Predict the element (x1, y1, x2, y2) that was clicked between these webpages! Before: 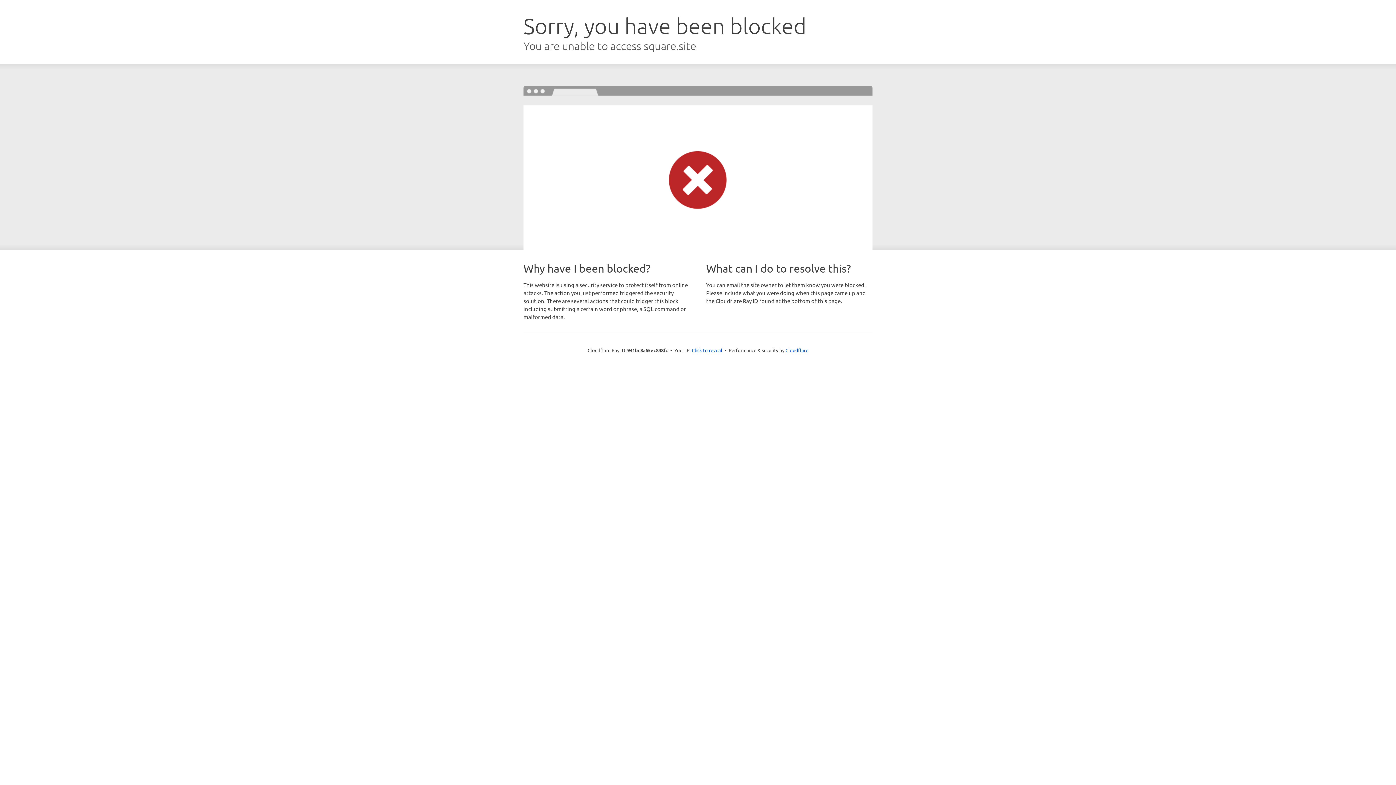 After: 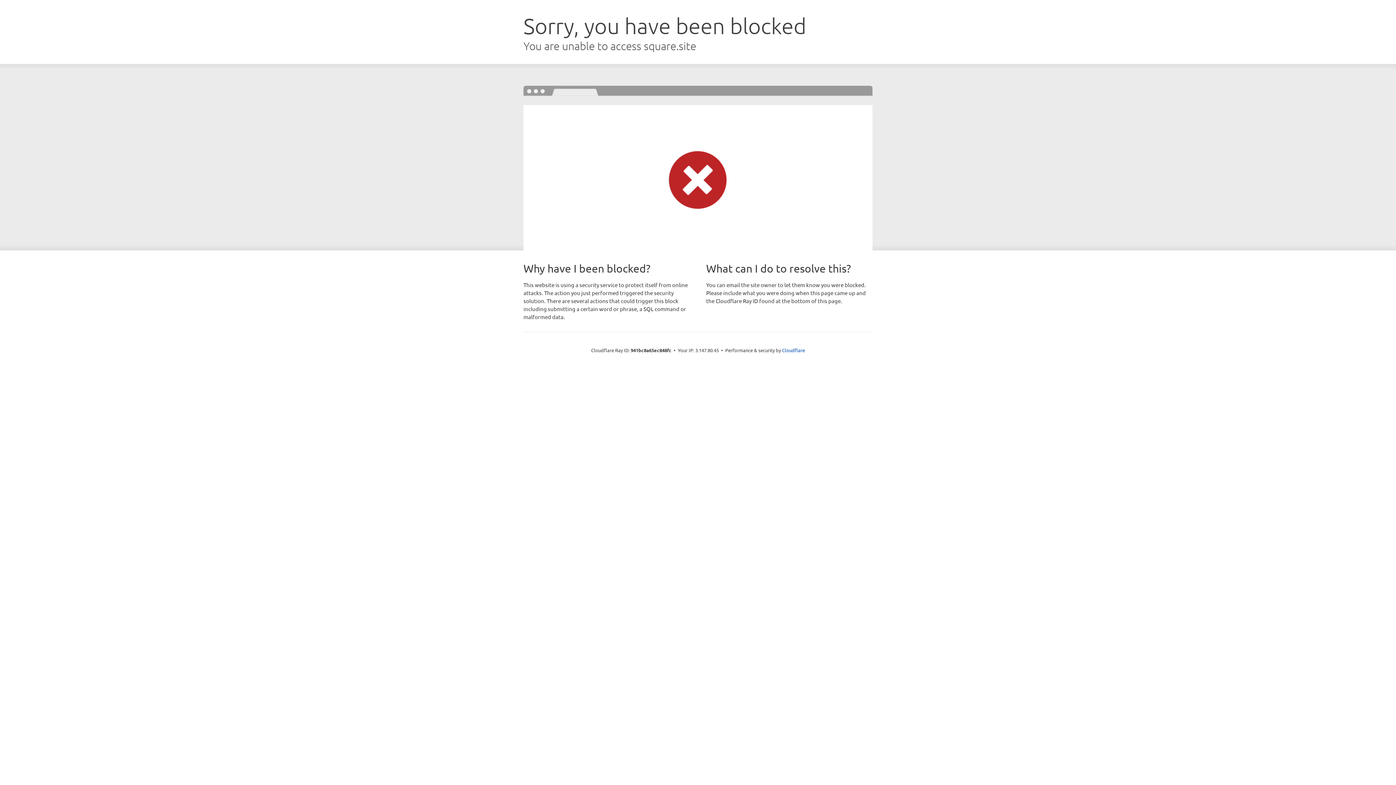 Action: label: Click to reveal bbox: (692, 346, 722, 353)